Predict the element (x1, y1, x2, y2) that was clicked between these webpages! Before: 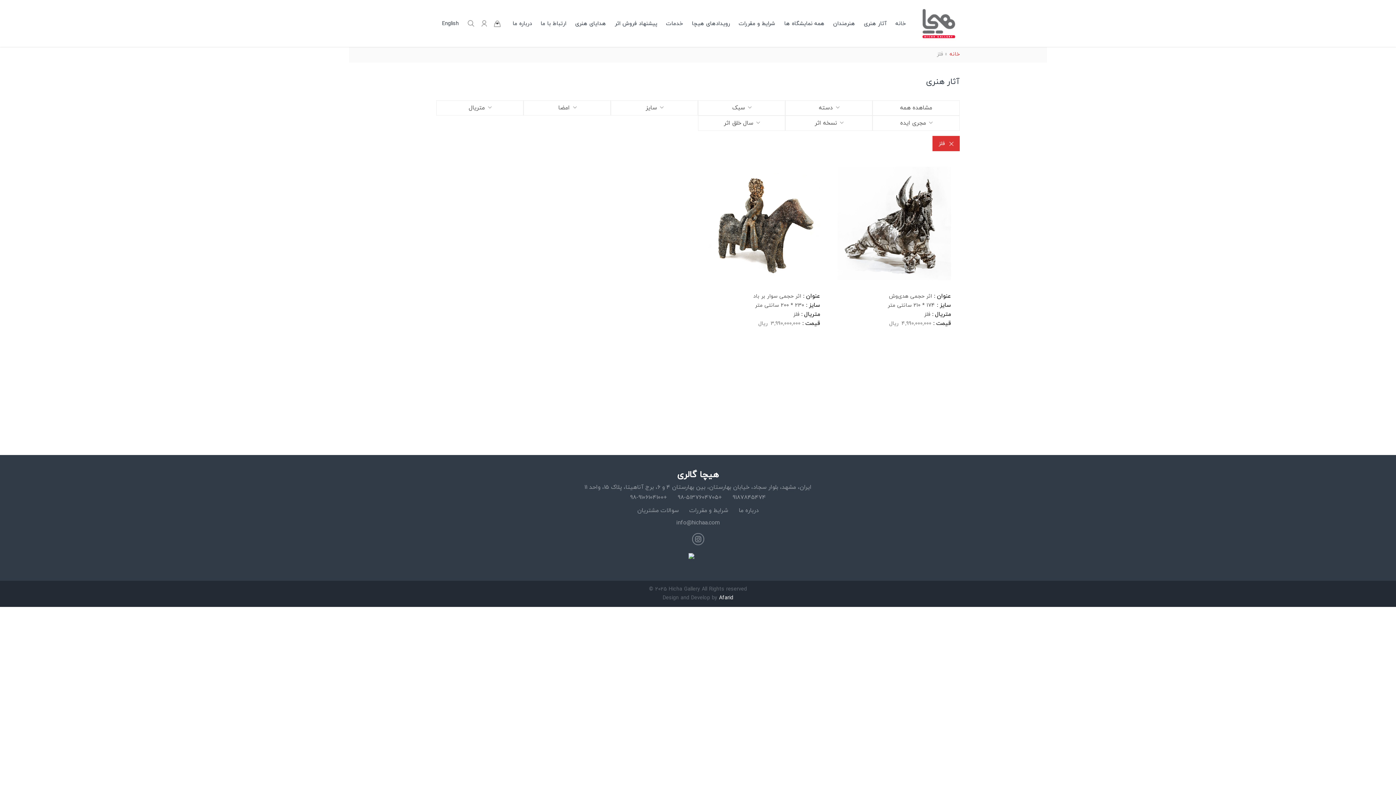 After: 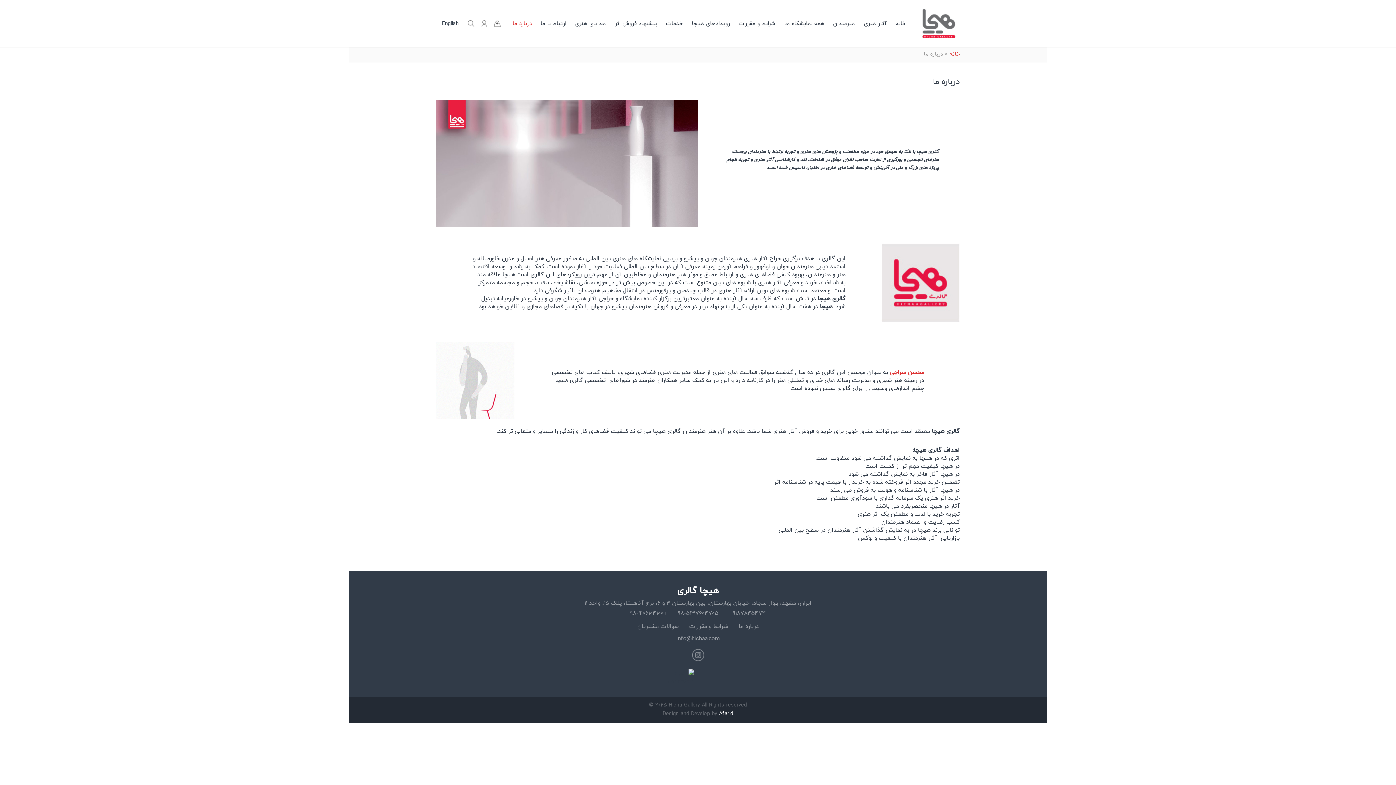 Action: label: درباره ما bbox: (734, 505, 763, 516)